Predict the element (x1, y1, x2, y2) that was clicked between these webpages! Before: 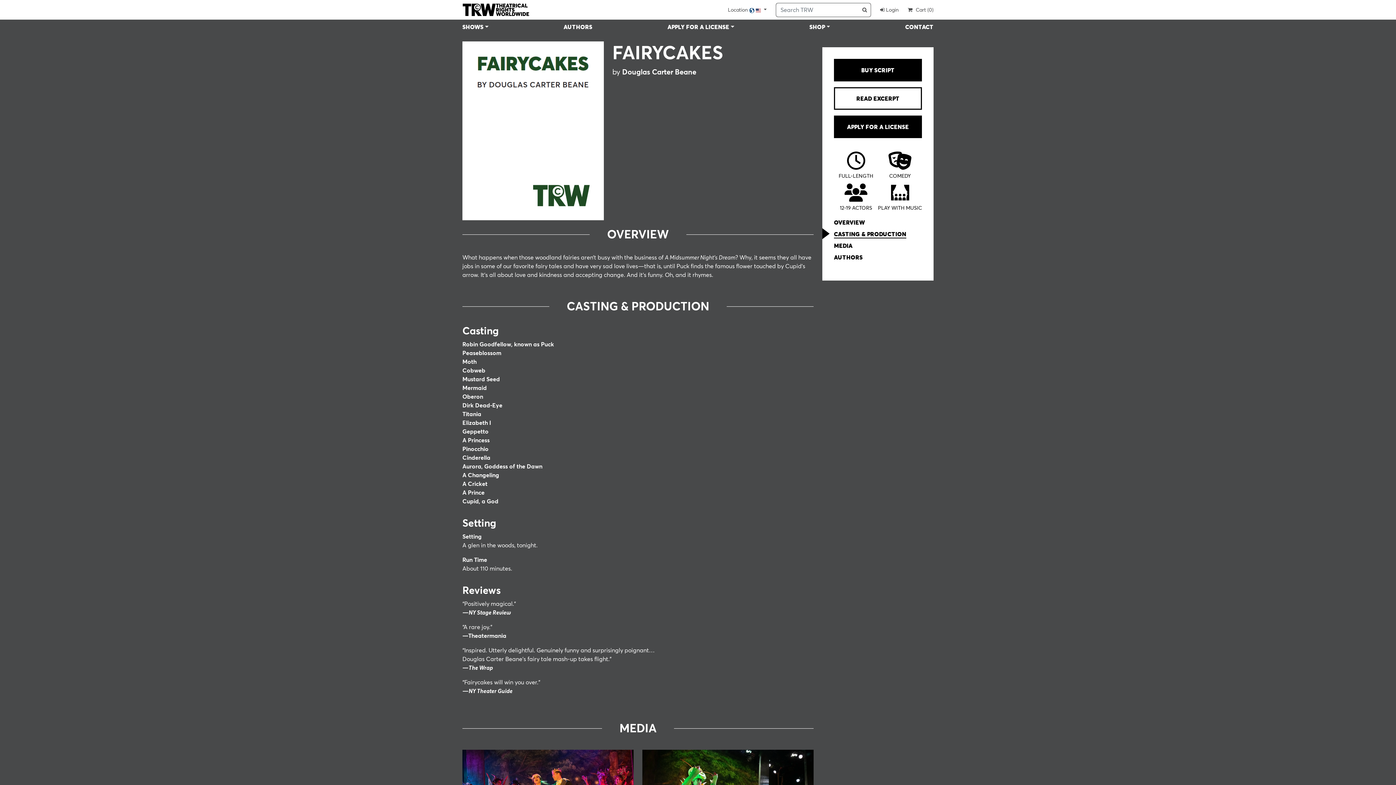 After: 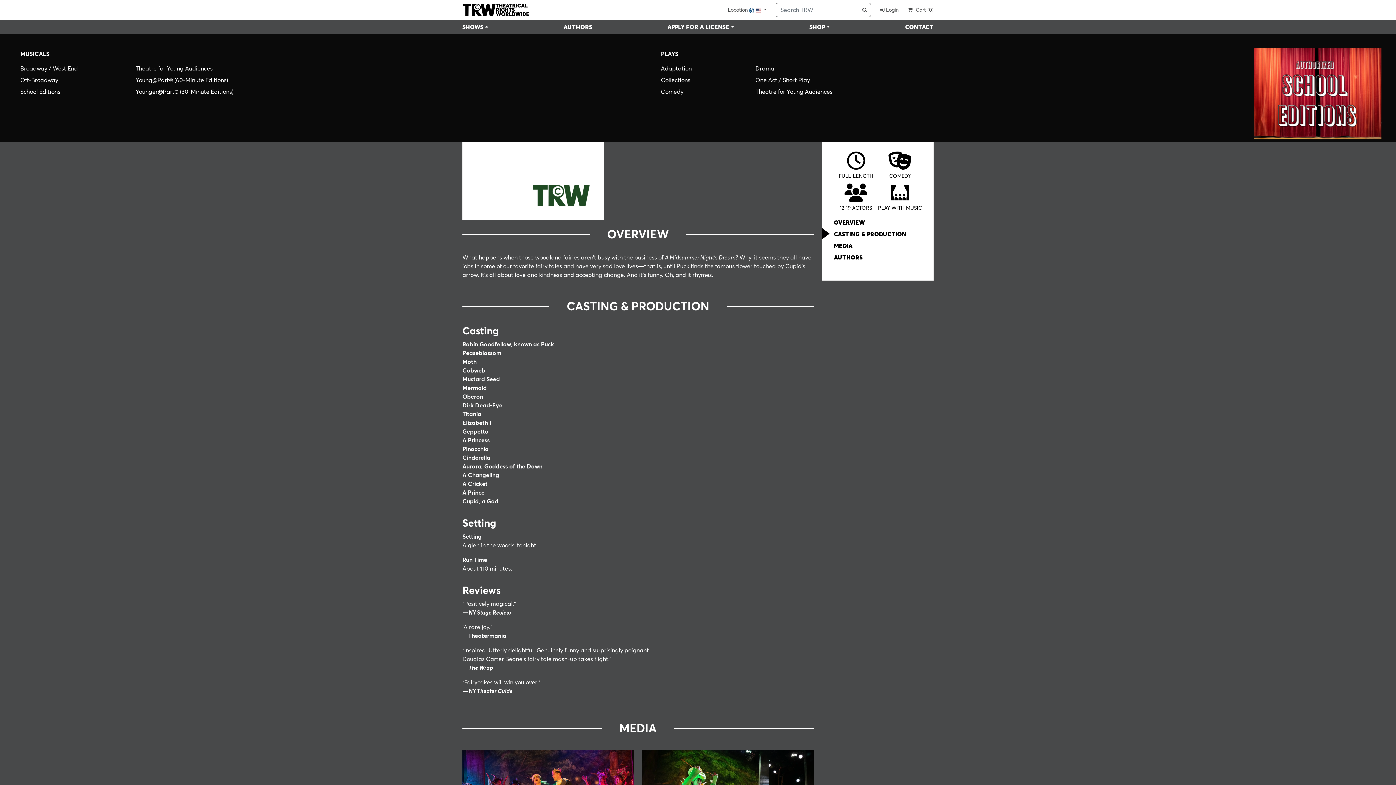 Action: bbox: (462, 23, 488, 30) label: SHOWS